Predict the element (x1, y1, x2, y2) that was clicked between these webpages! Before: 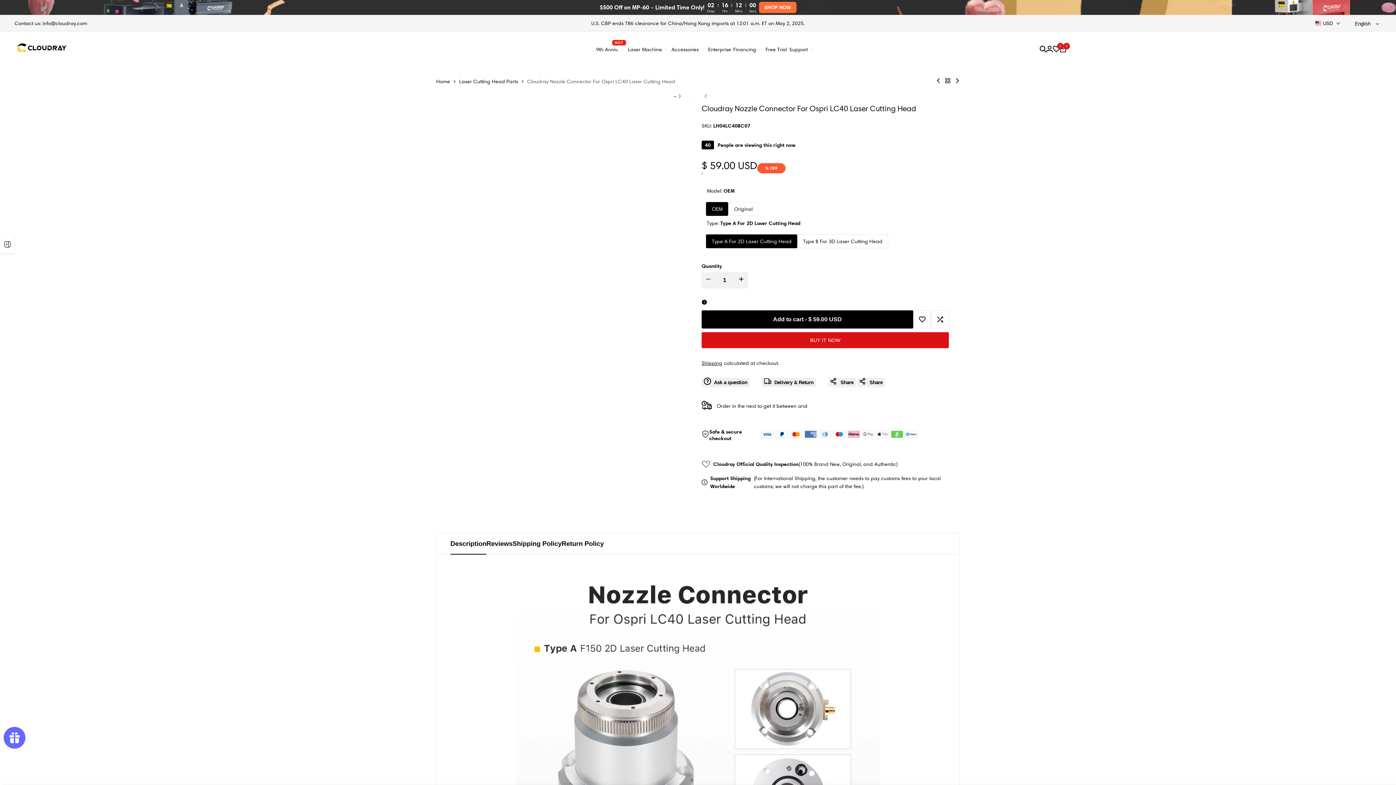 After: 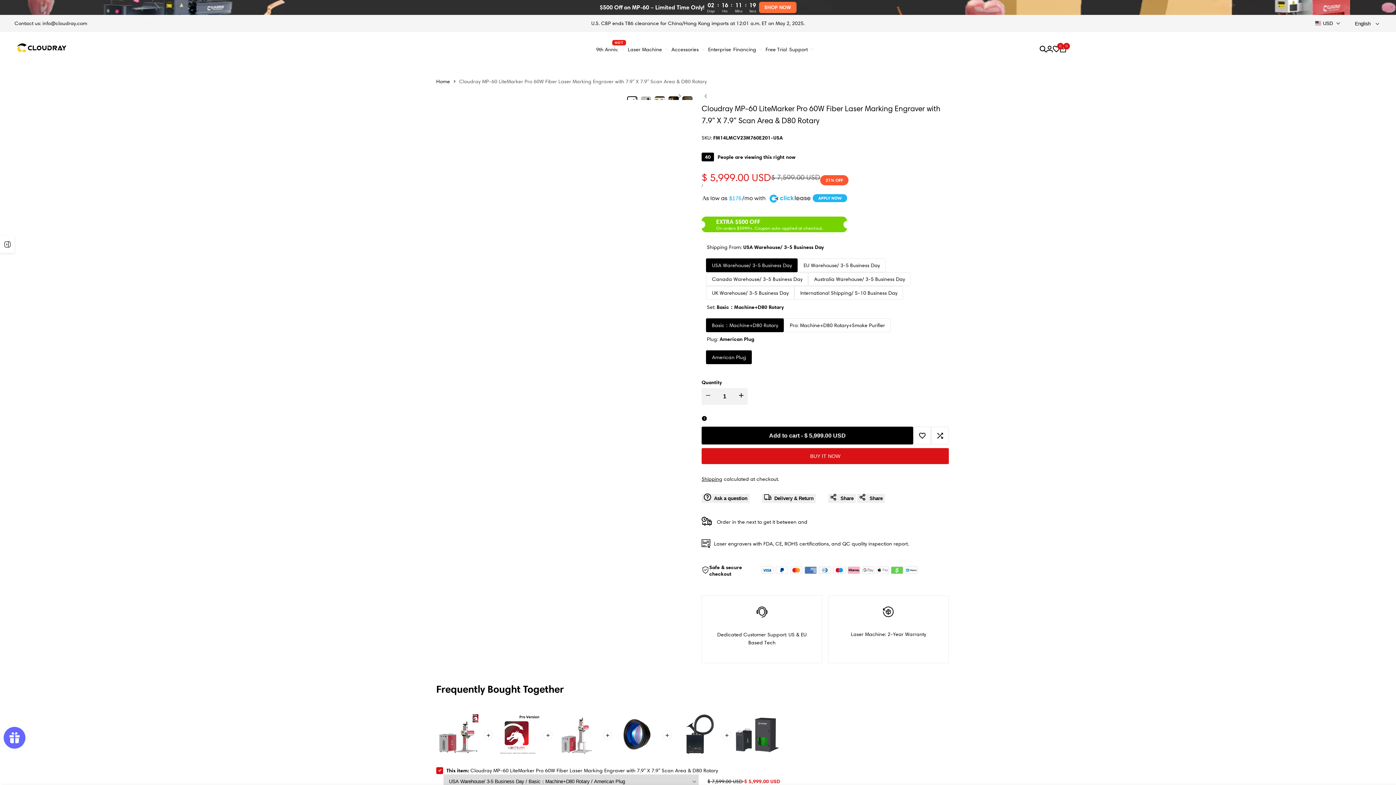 Action: label: SHOP NOW bbox: (759, 1, 796, 13)